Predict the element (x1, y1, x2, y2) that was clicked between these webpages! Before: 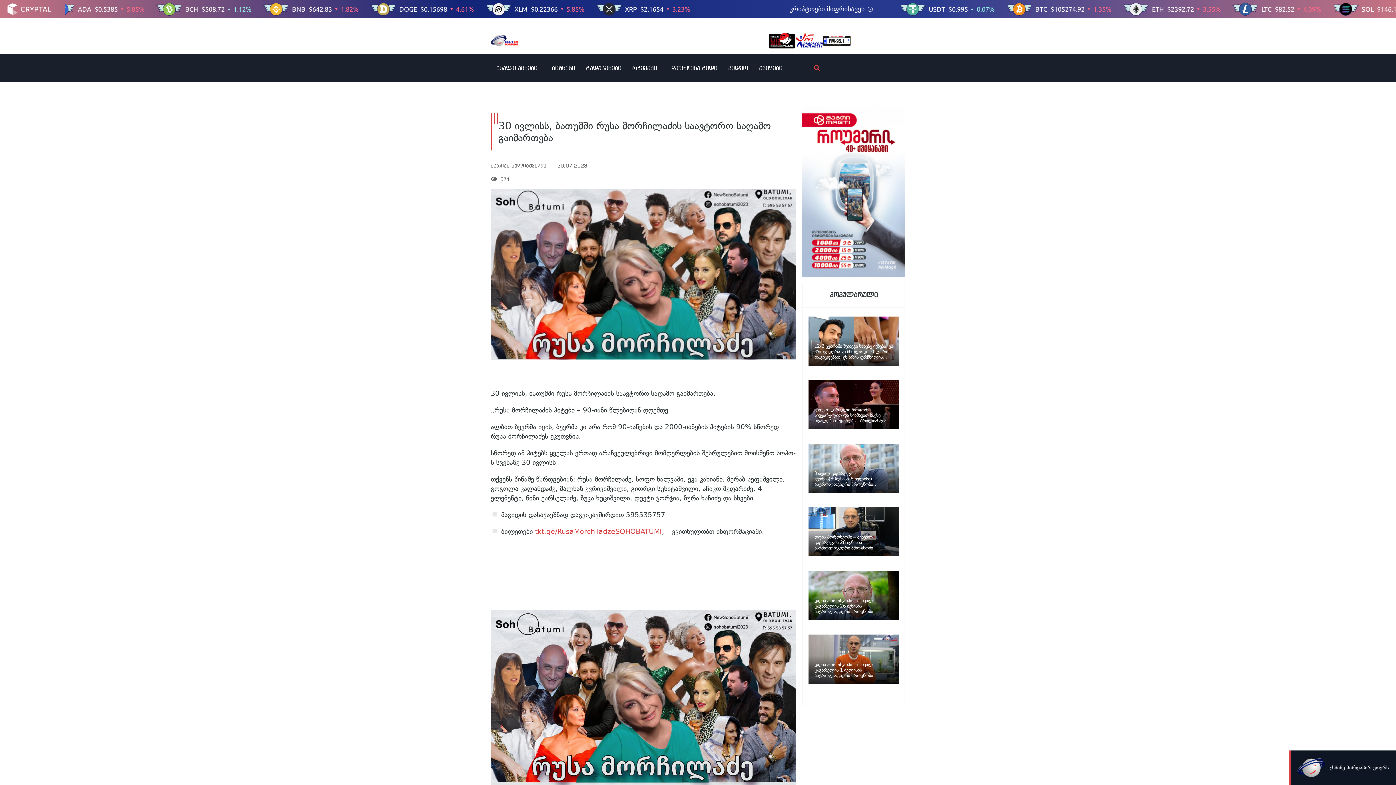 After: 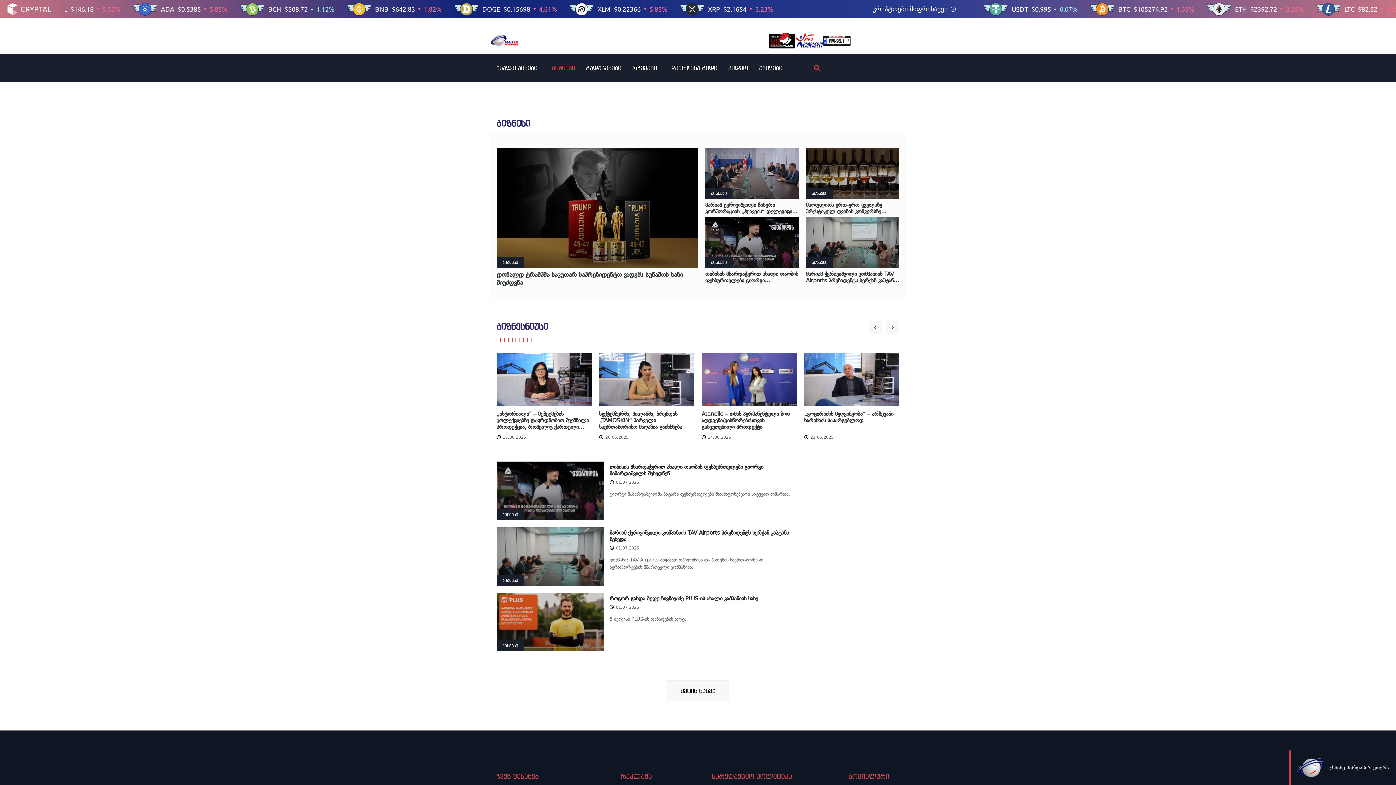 Action: label: ბიზნესი bbox: (546, 54, 580, 82)